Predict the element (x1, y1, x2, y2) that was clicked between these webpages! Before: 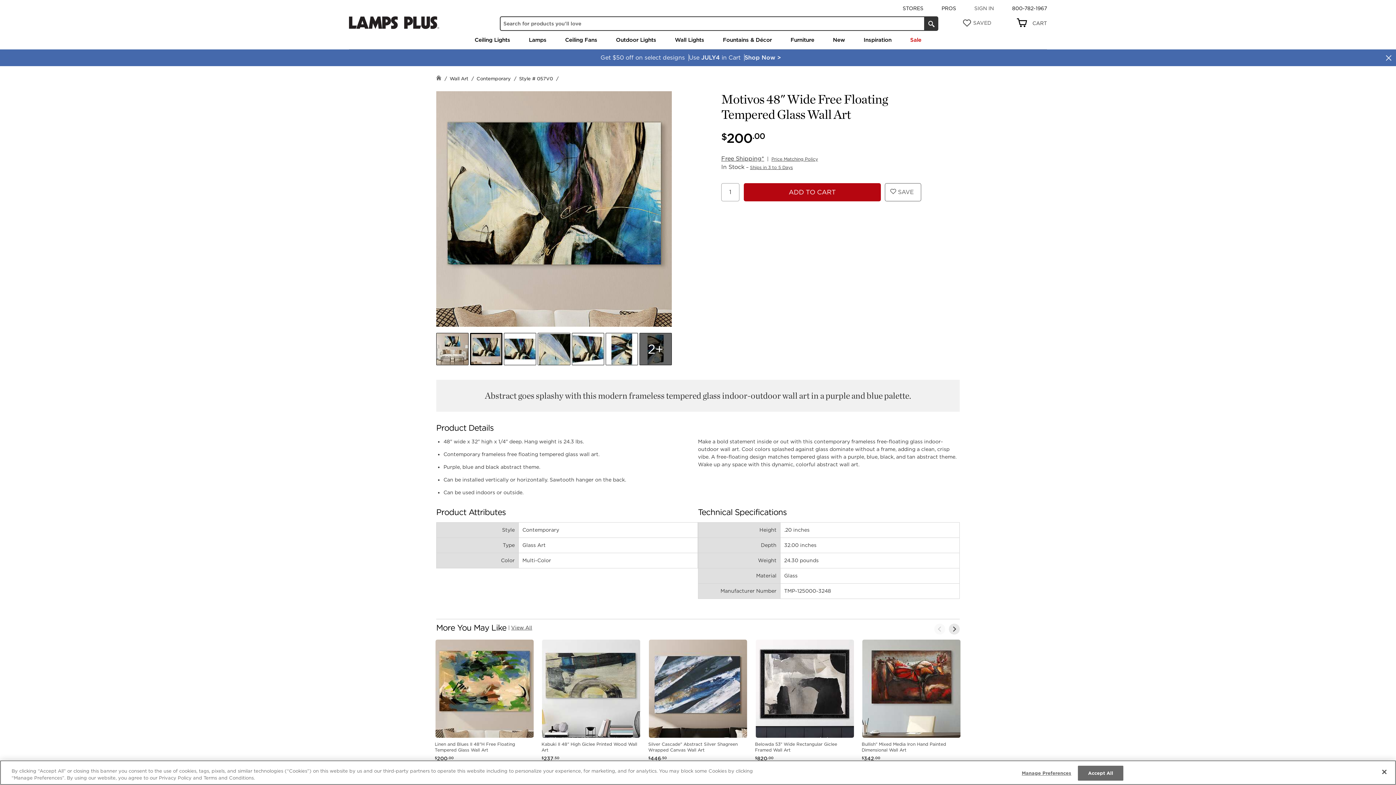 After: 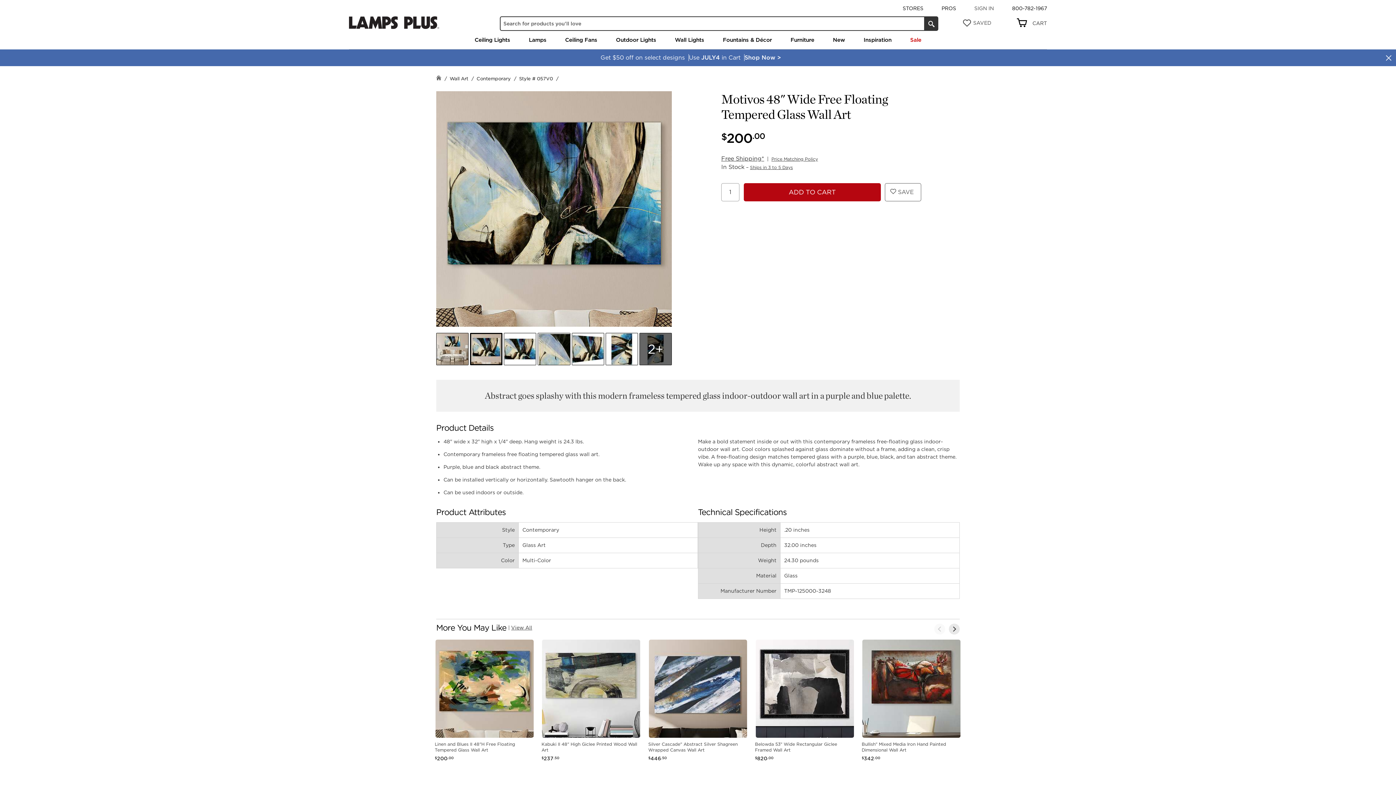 Action: label: Accept All bbox: (1078, 766, 1123, 781)